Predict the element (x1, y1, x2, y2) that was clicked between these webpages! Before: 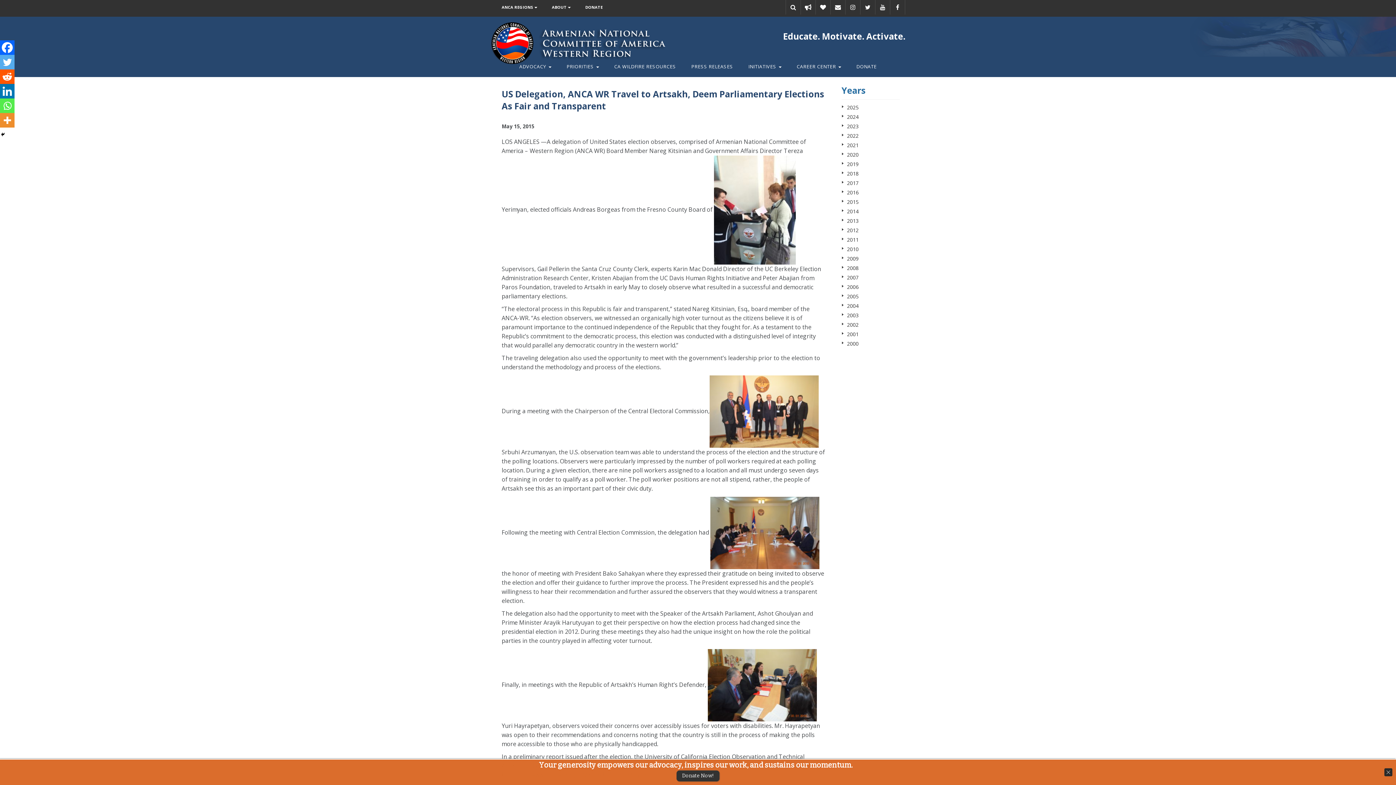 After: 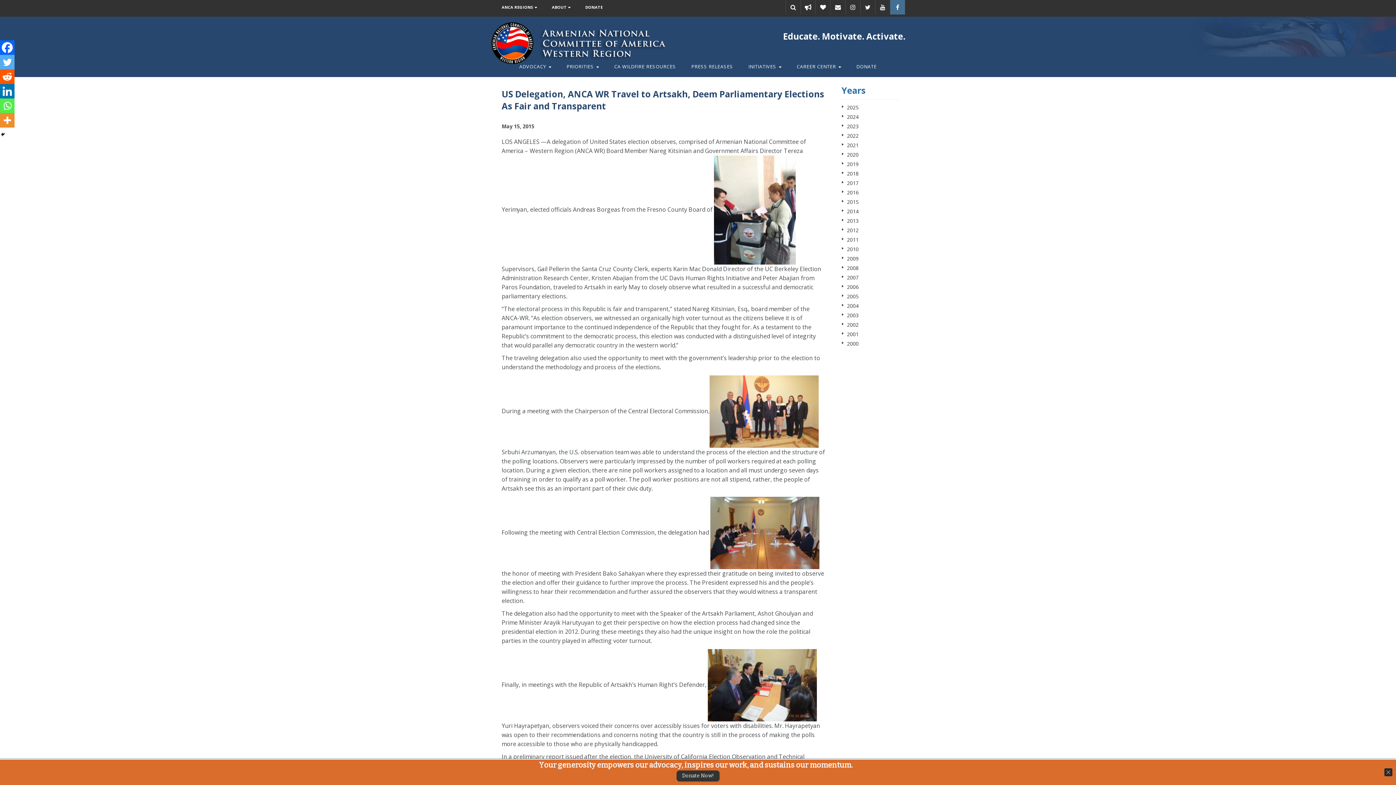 Action: bbox: (892, 0, 903, 14)